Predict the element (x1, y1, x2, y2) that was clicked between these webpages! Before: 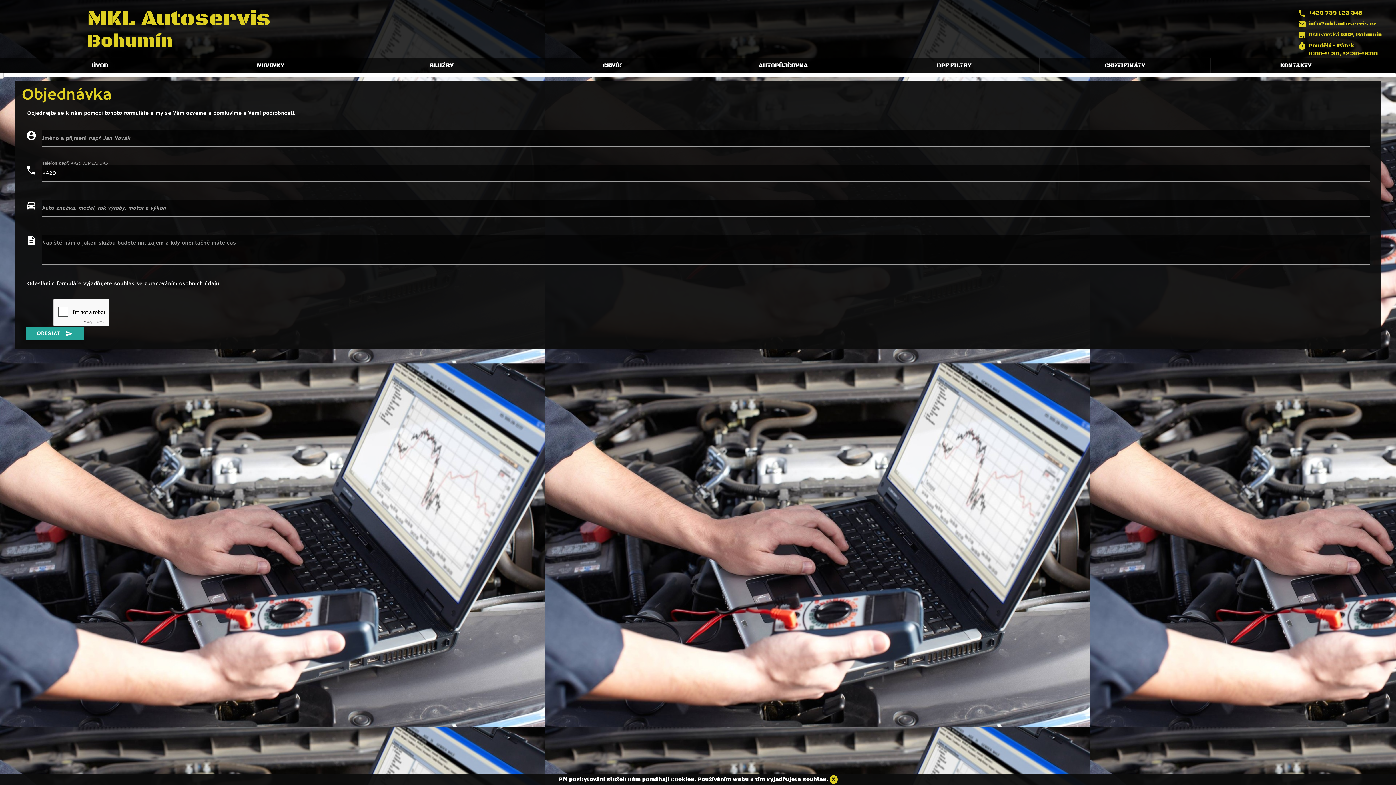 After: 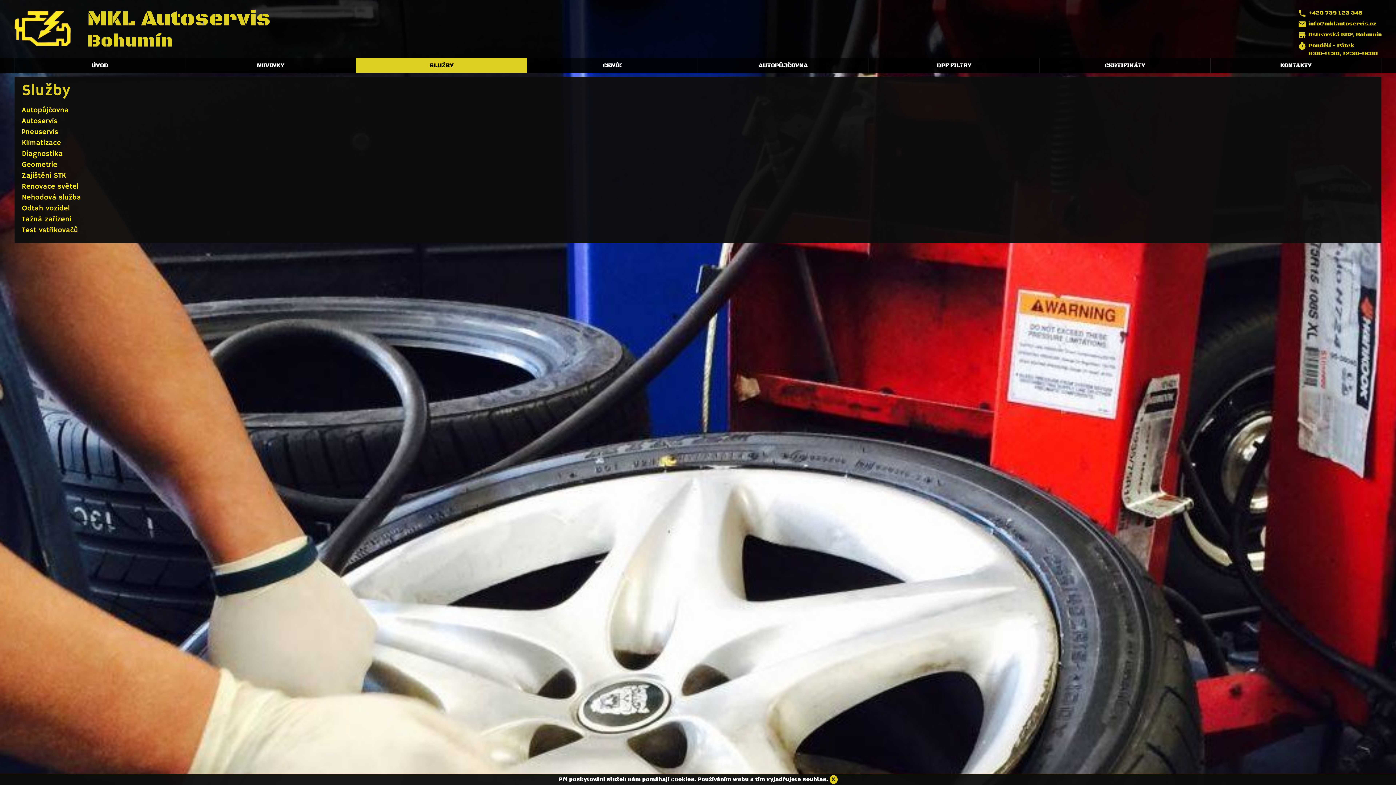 Action: label: SLUŽBY bbox: (356, 58, 526, 72)